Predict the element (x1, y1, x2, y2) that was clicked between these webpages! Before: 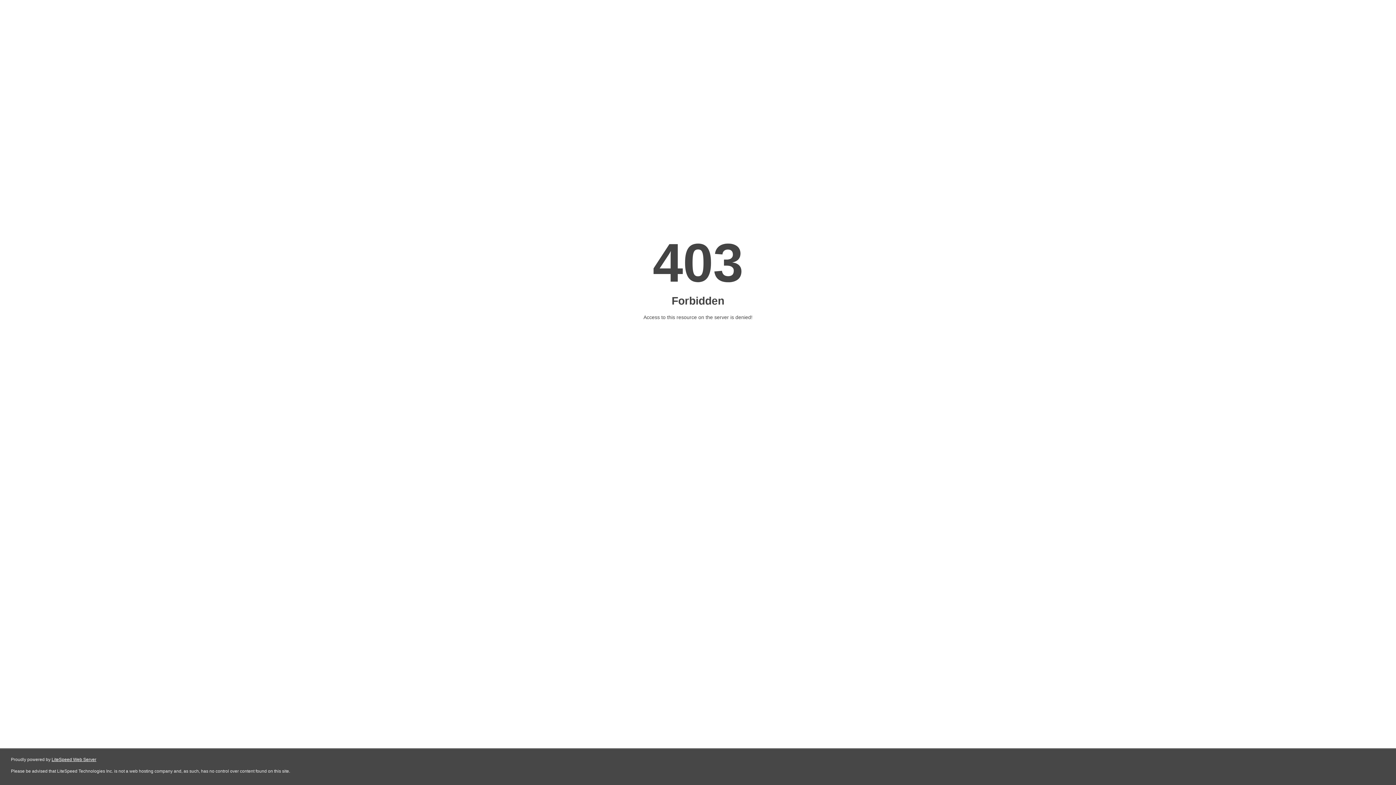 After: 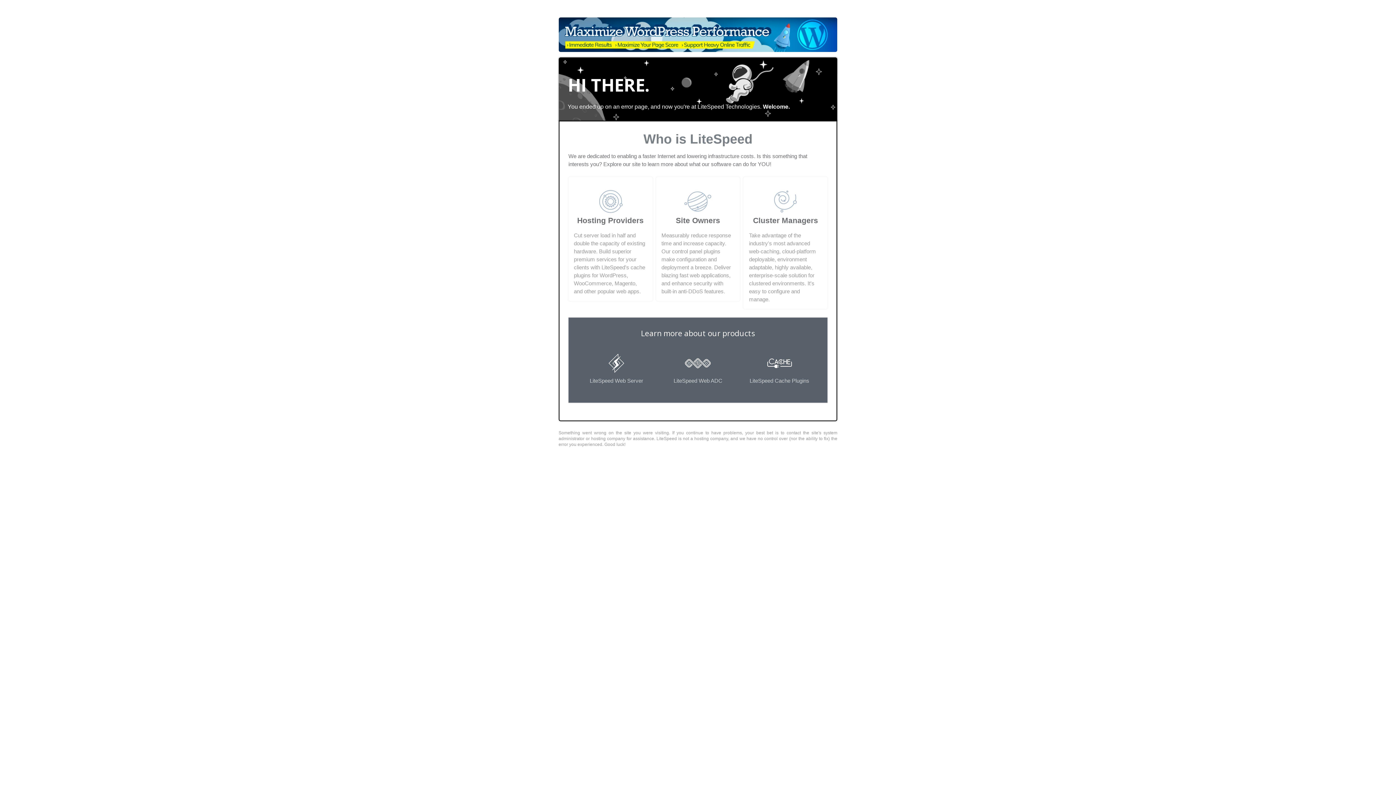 Action: bbox: (51, 757, 96, 762) label: LiteSpeed Web Server